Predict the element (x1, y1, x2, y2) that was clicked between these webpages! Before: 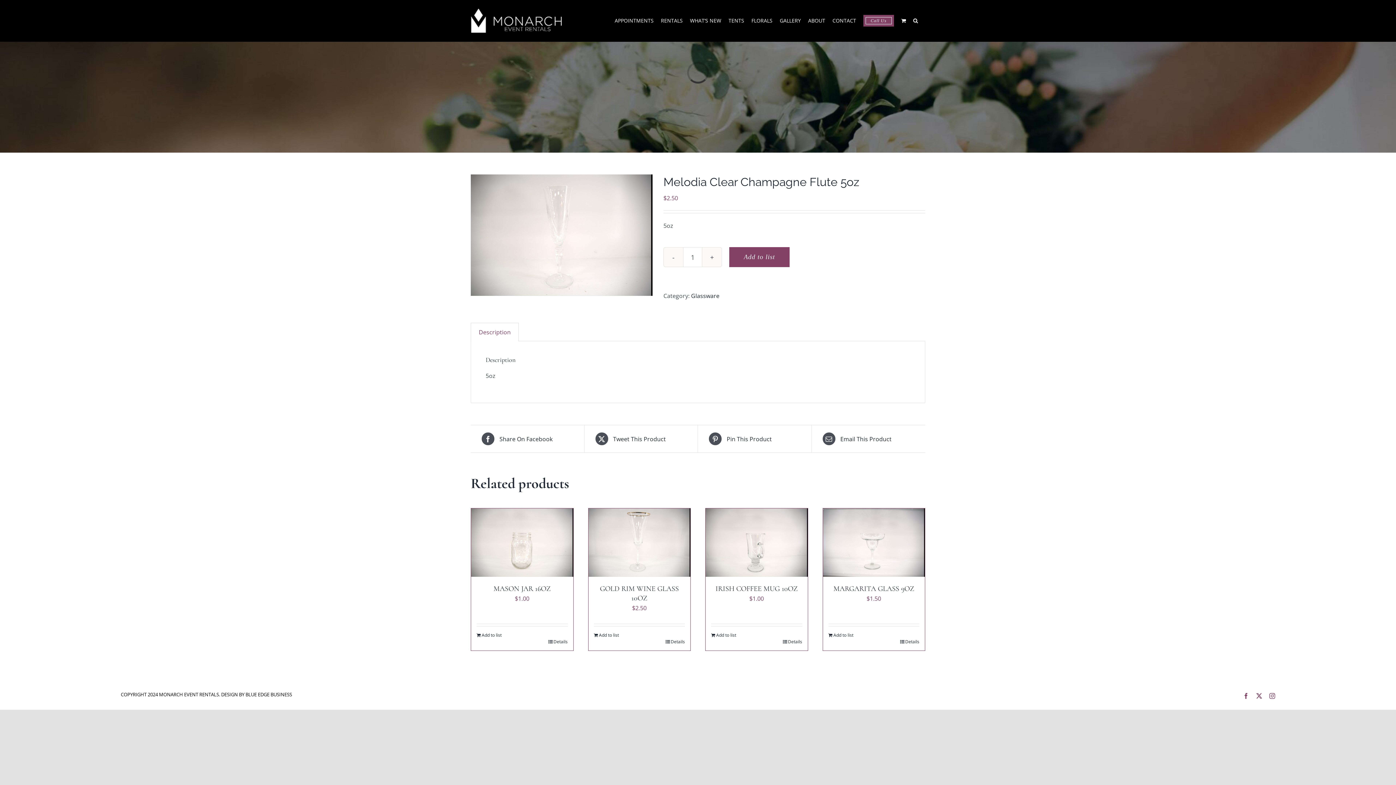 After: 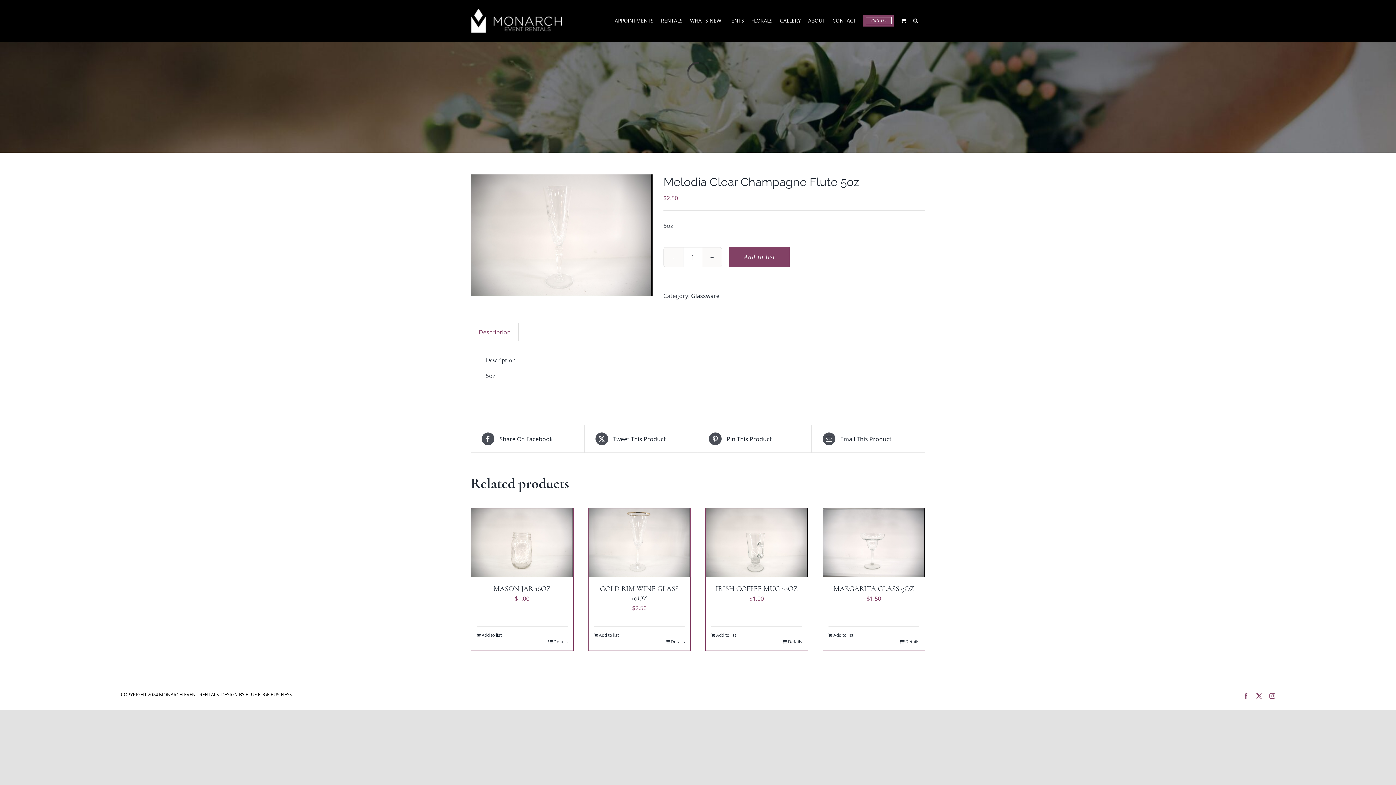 Action: label: Call Us bbox: (863, 0, 894, 40)